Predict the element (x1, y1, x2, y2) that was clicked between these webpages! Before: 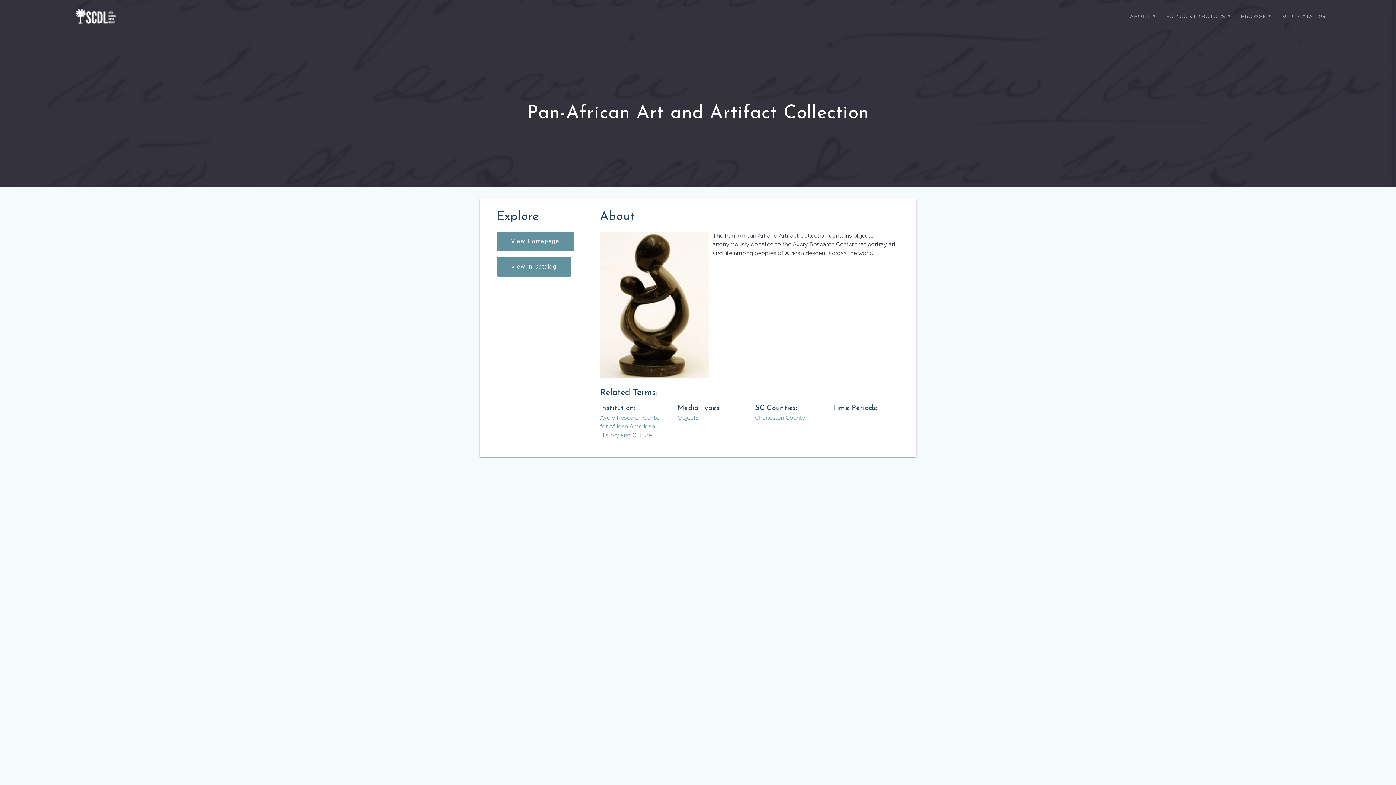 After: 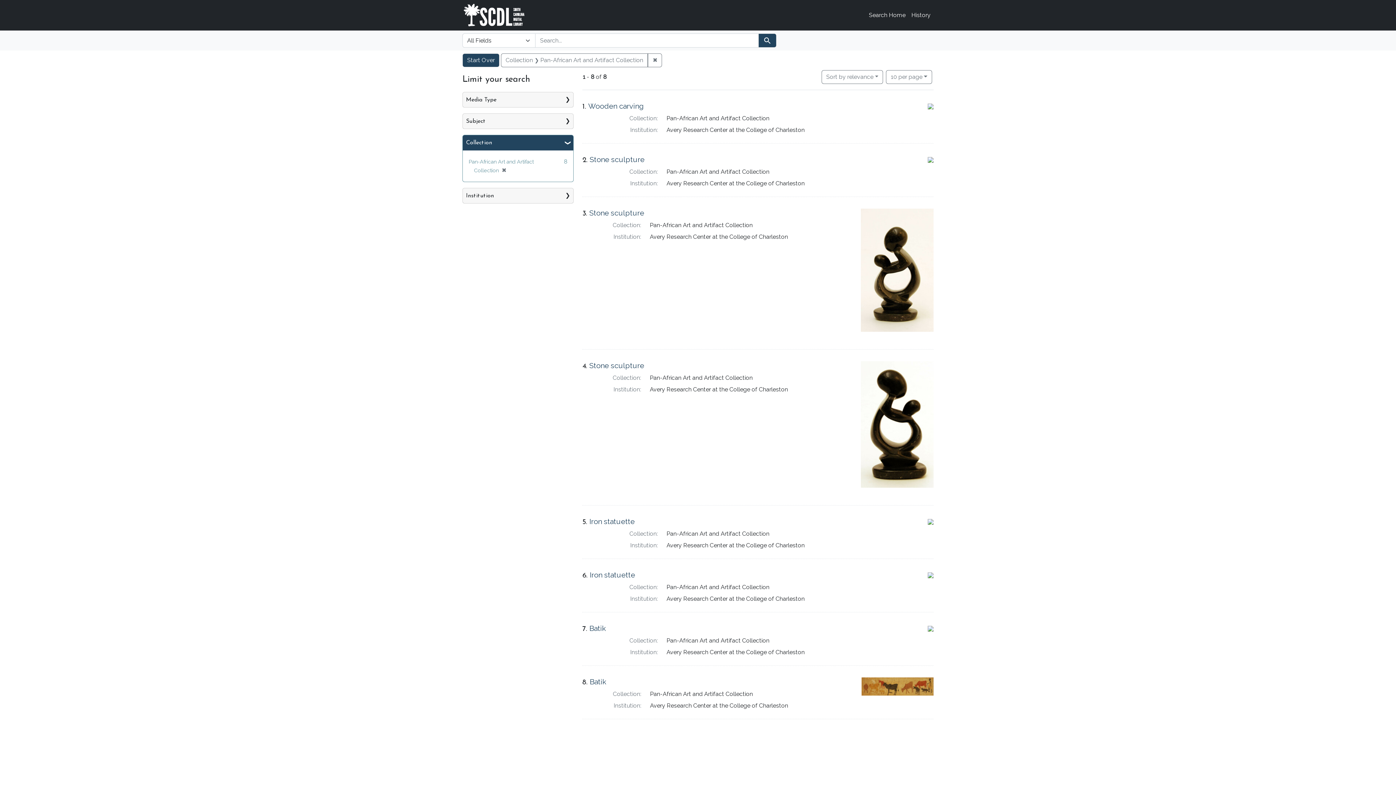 Action: label: View in Catalog bbox: (496, 257, 571, 276)